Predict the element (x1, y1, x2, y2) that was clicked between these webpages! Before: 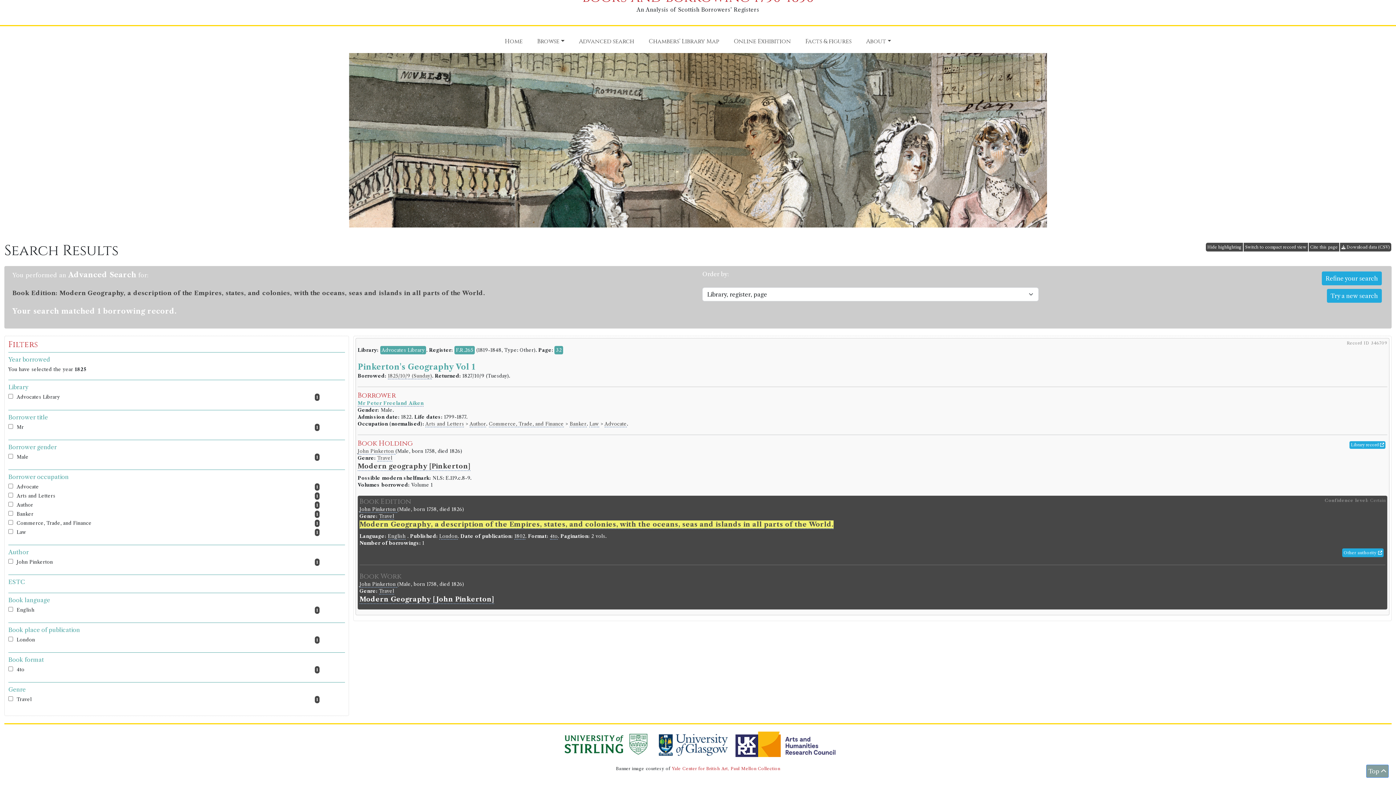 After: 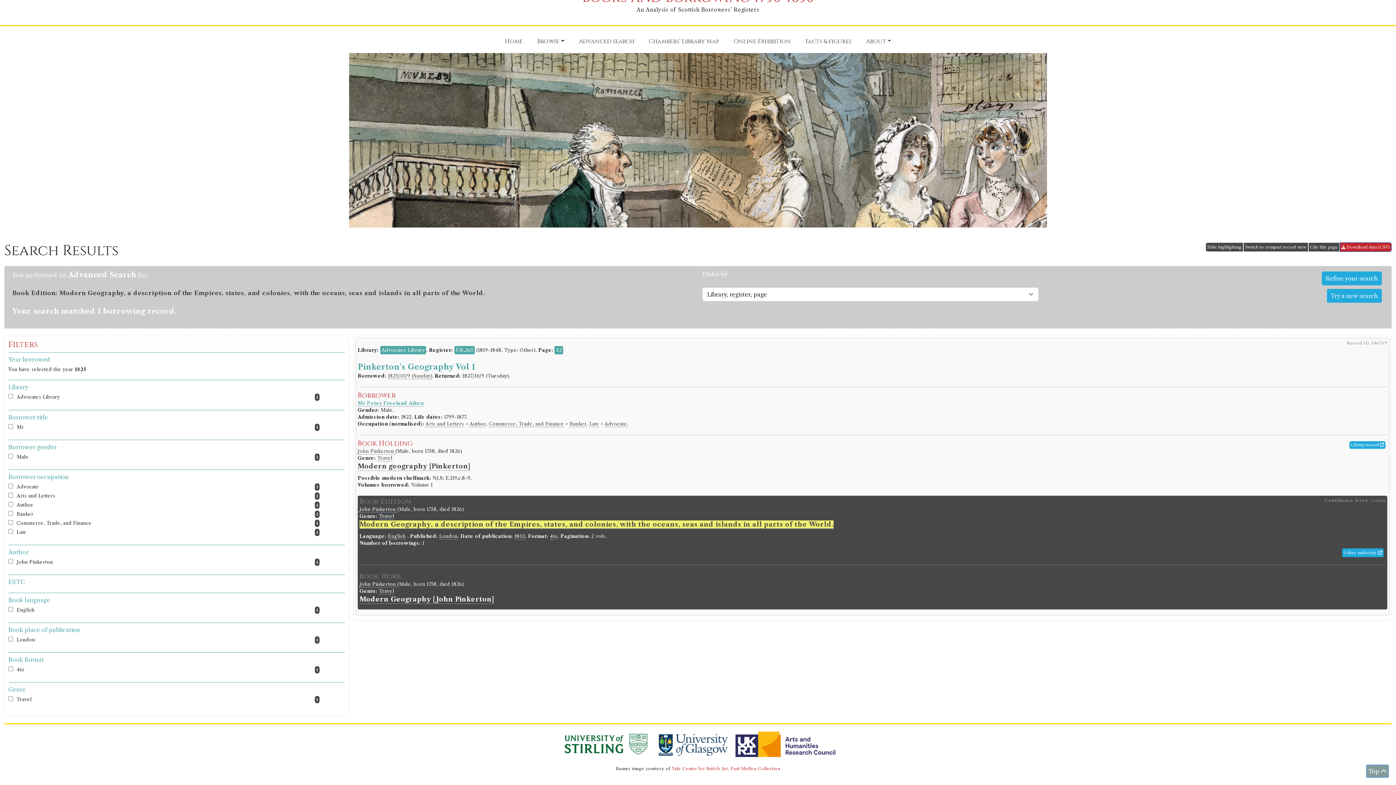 Action: bbox: (1340, 242, 1392, 251) label:  Download data (CSV)